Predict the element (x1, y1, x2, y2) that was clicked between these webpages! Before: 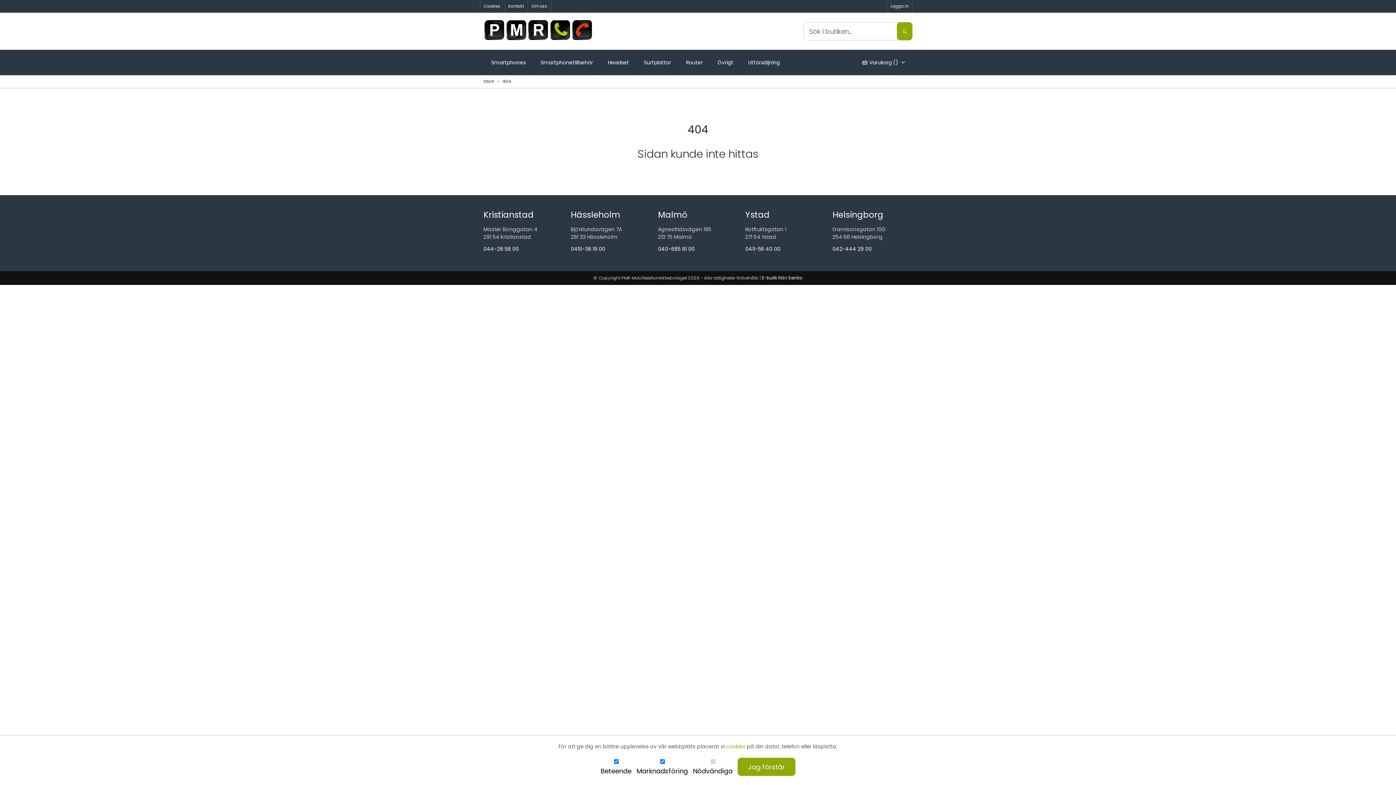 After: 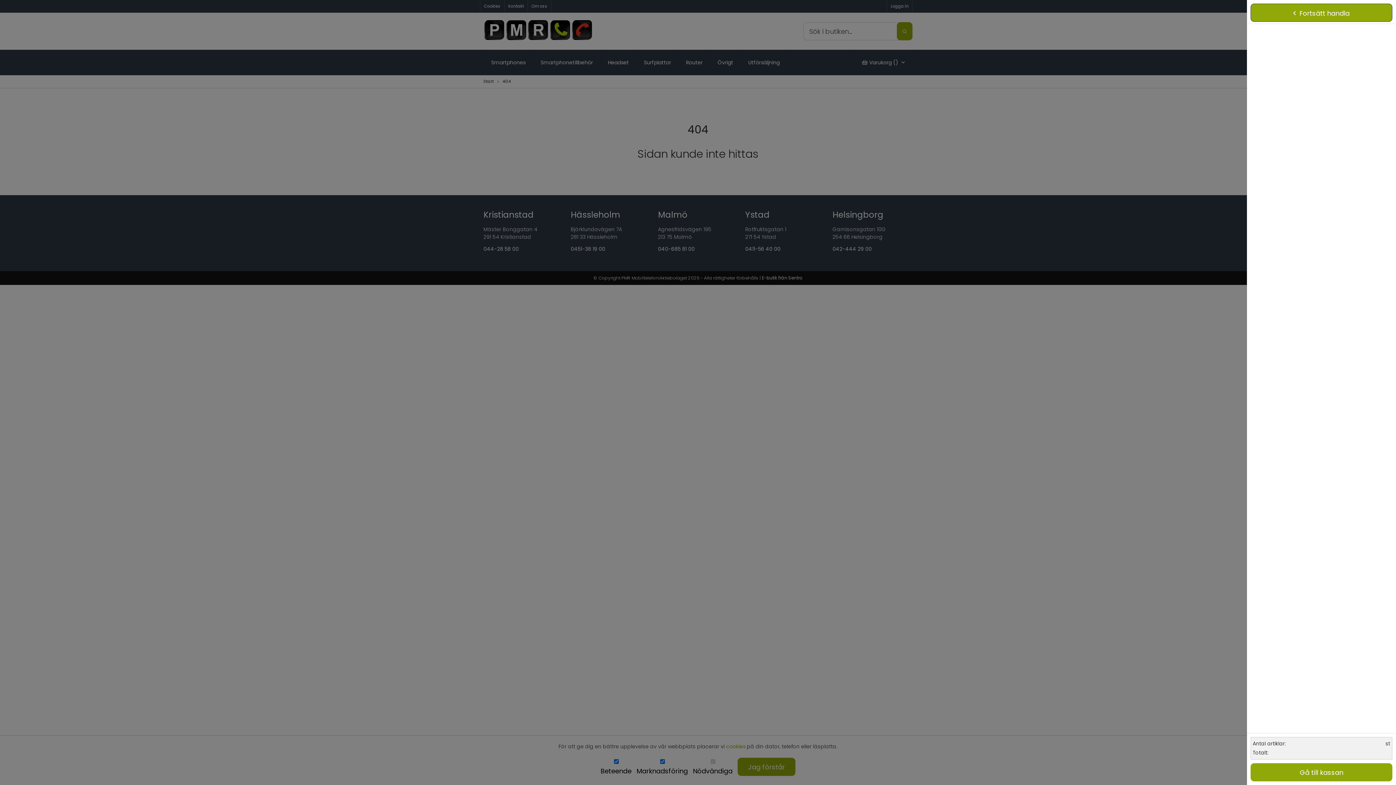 Action: label:  Varukorg ()  bbox: (853, 49, 912, 75)